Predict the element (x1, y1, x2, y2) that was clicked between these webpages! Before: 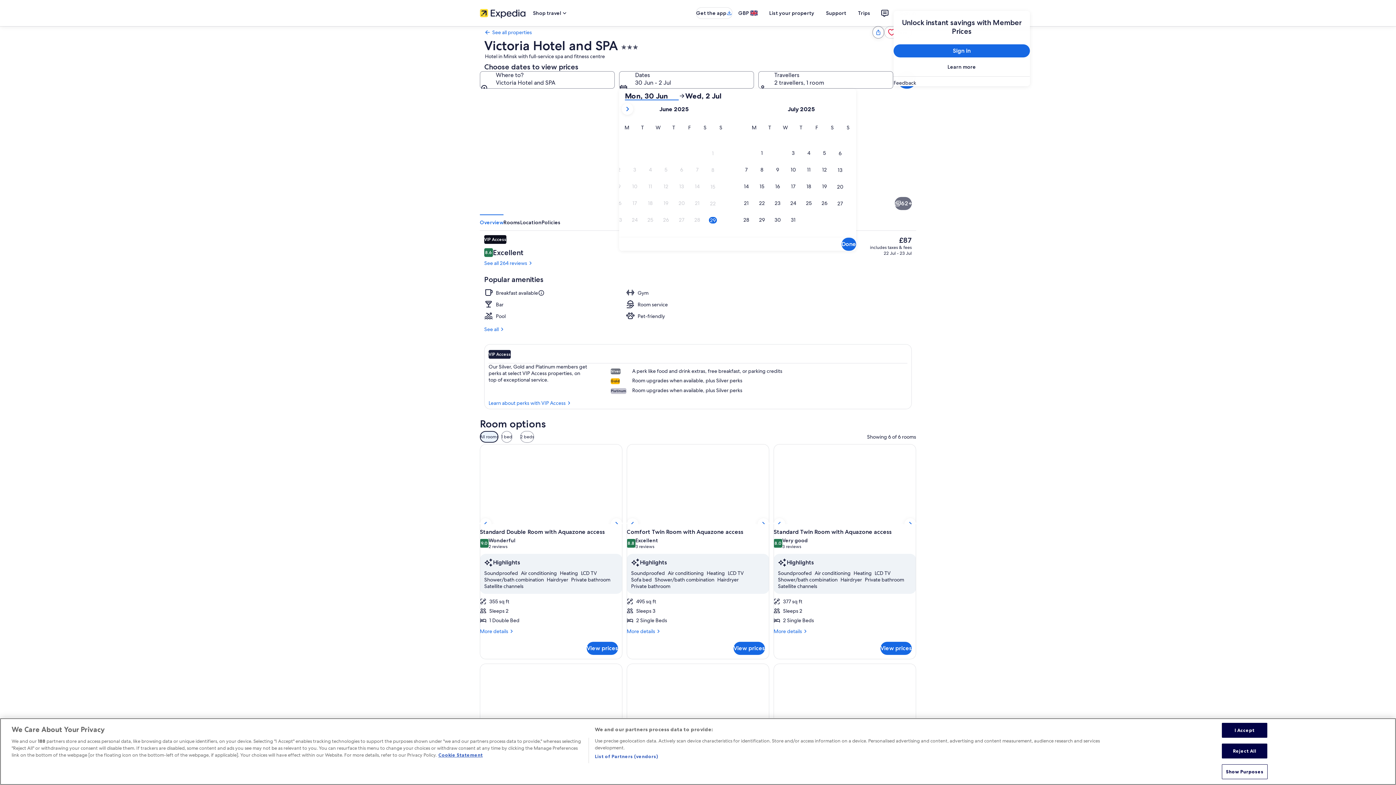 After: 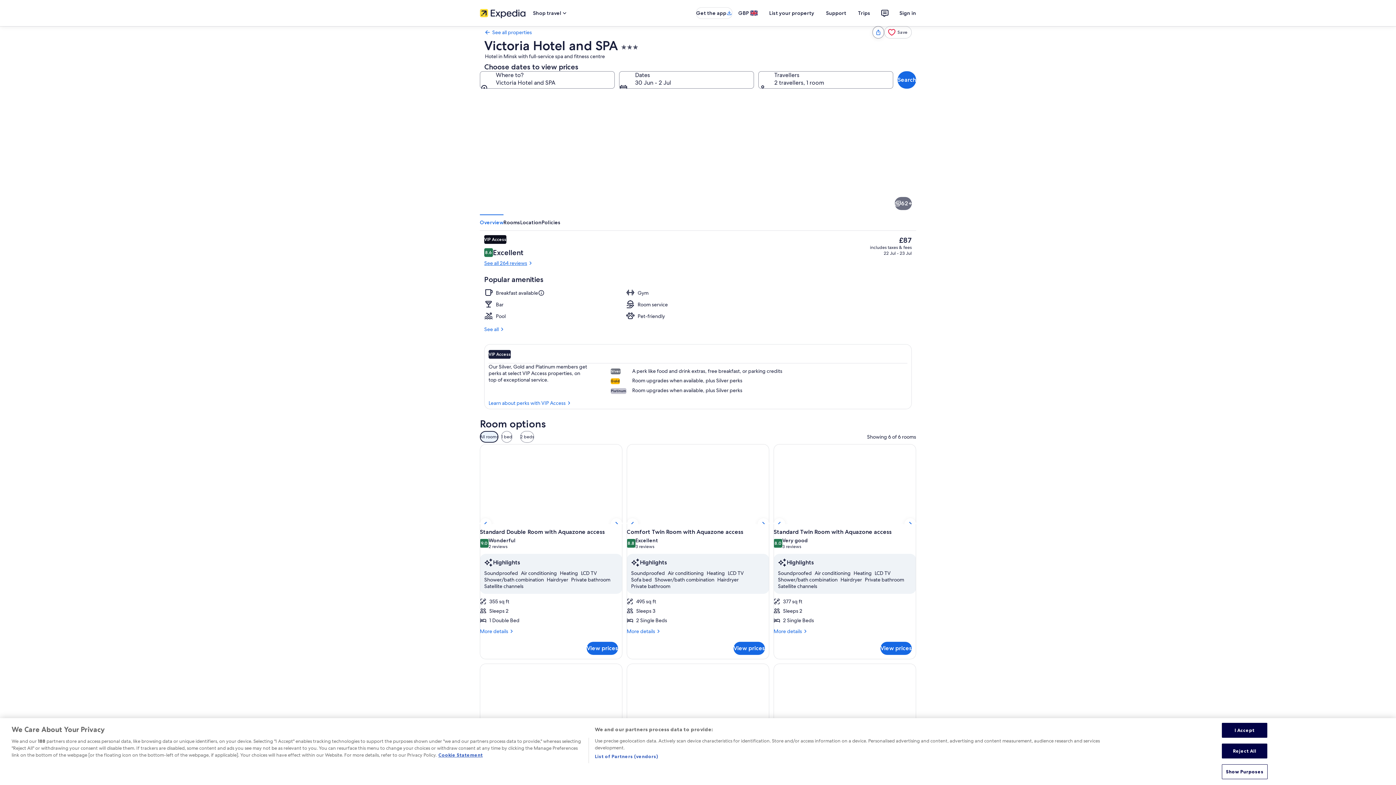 Action: label: See all 264 reviews bbox: (484, 259, 765, 266)